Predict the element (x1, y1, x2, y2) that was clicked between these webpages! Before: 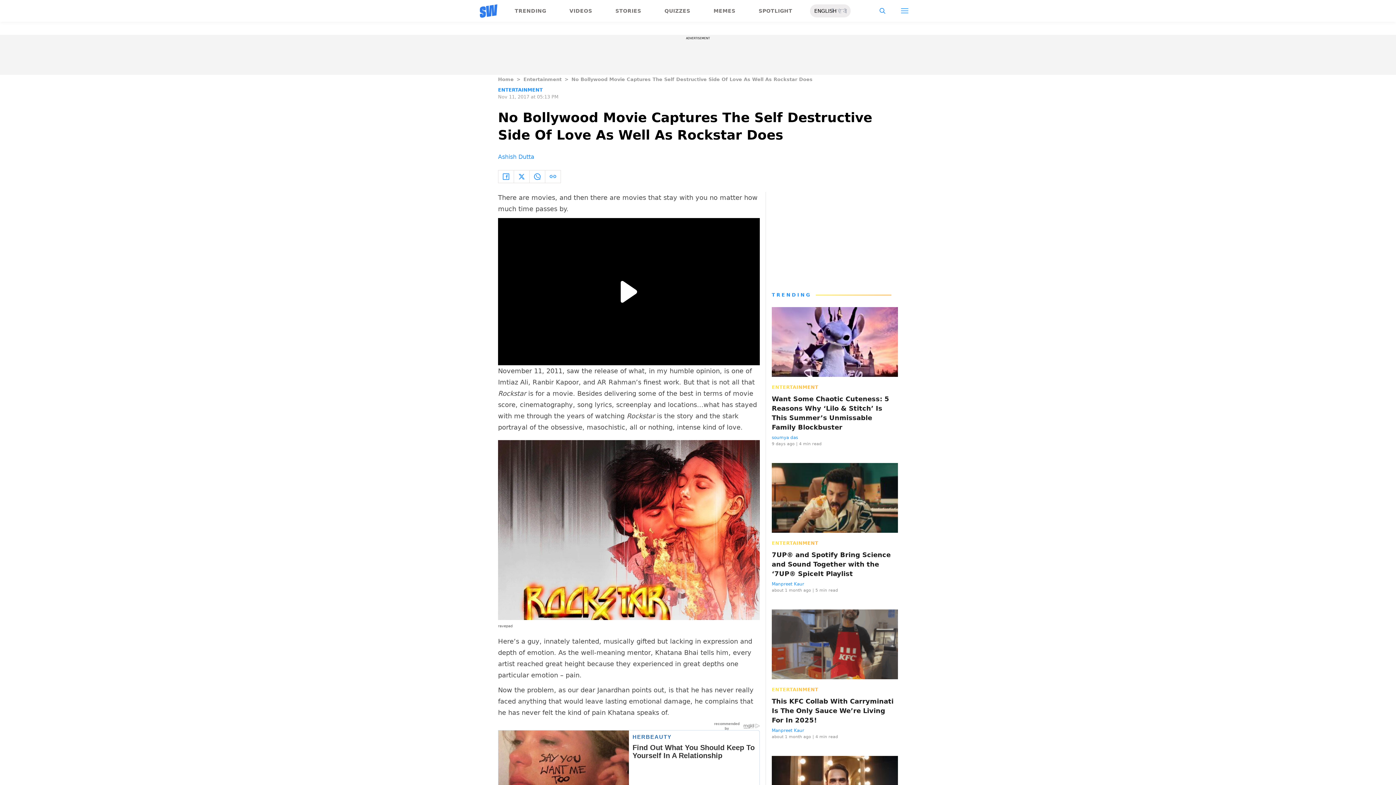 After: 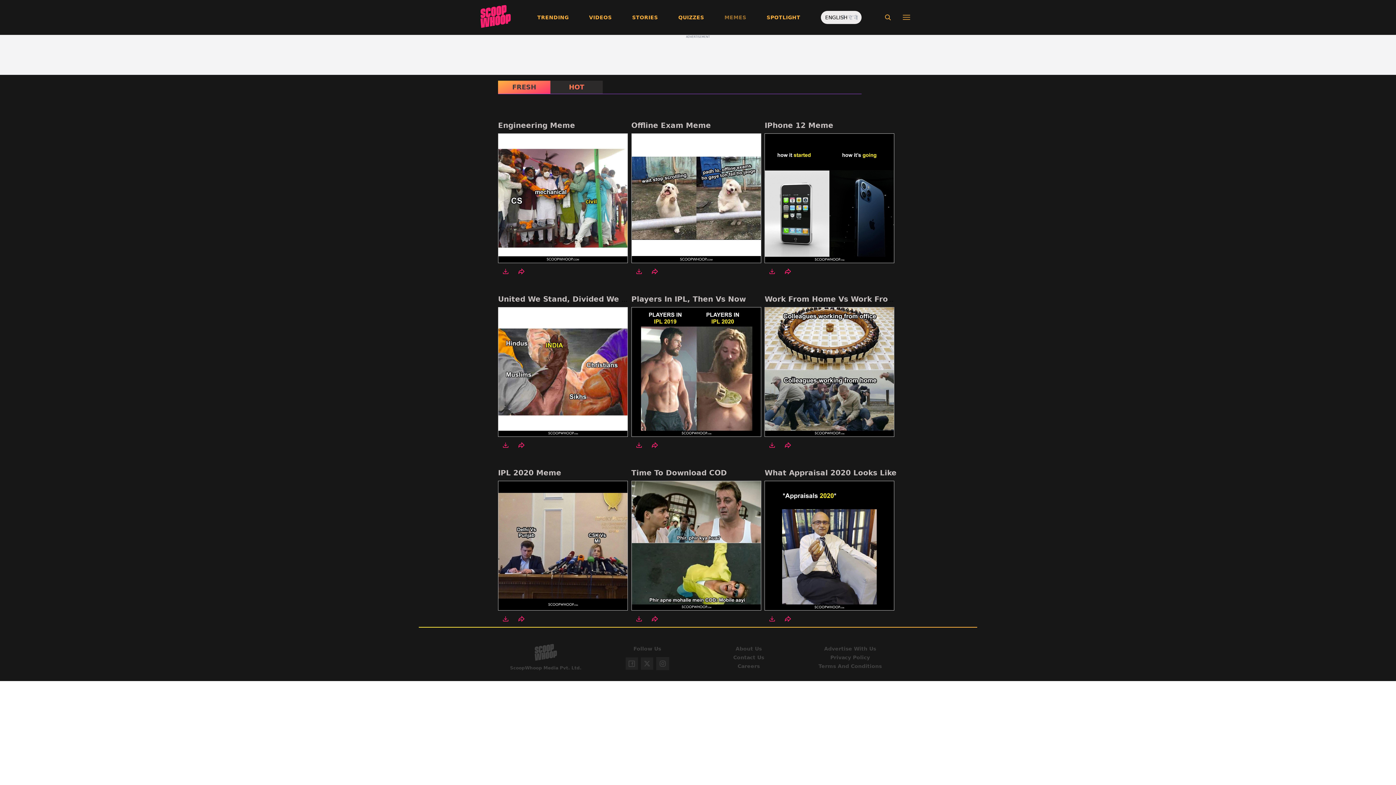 Action: bbox: (713, 7, 735, 13) label: MEMES